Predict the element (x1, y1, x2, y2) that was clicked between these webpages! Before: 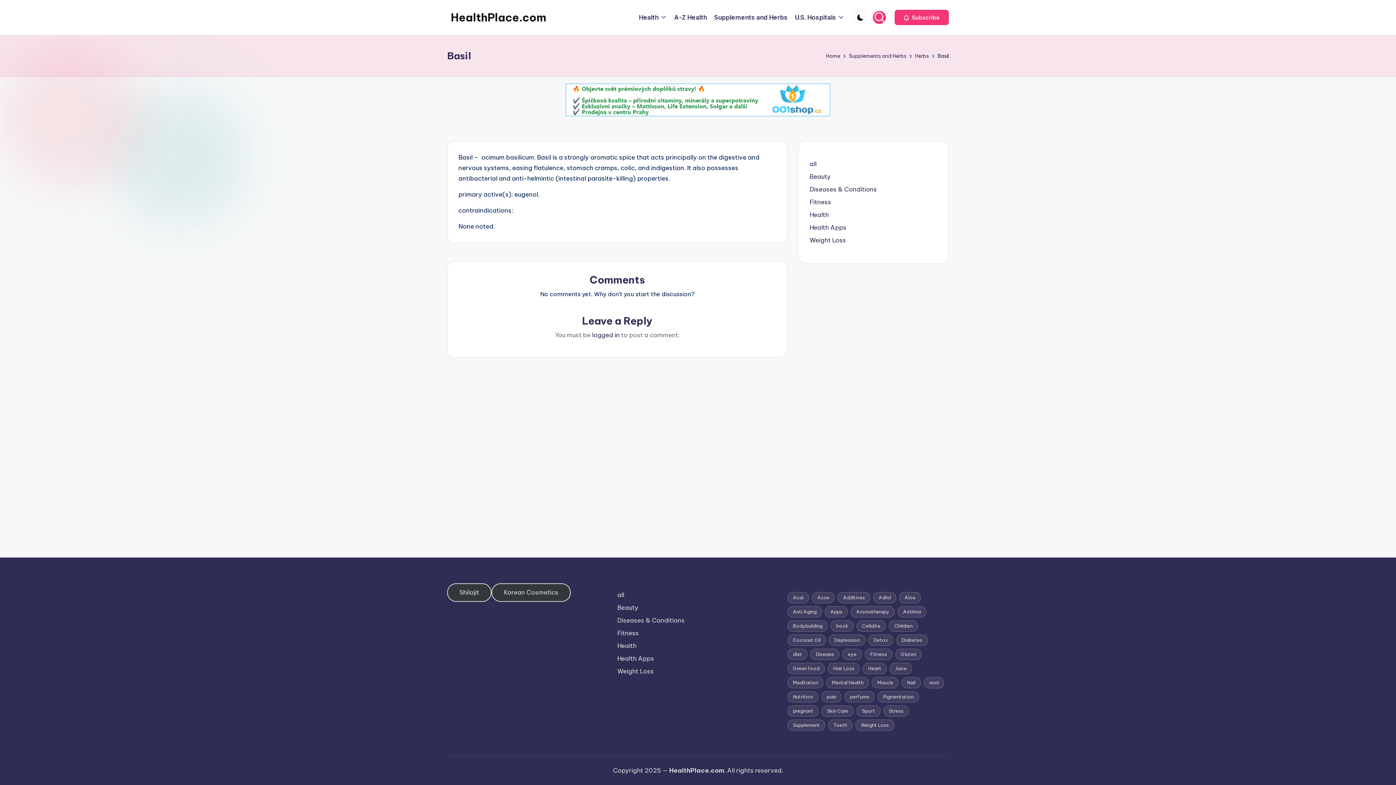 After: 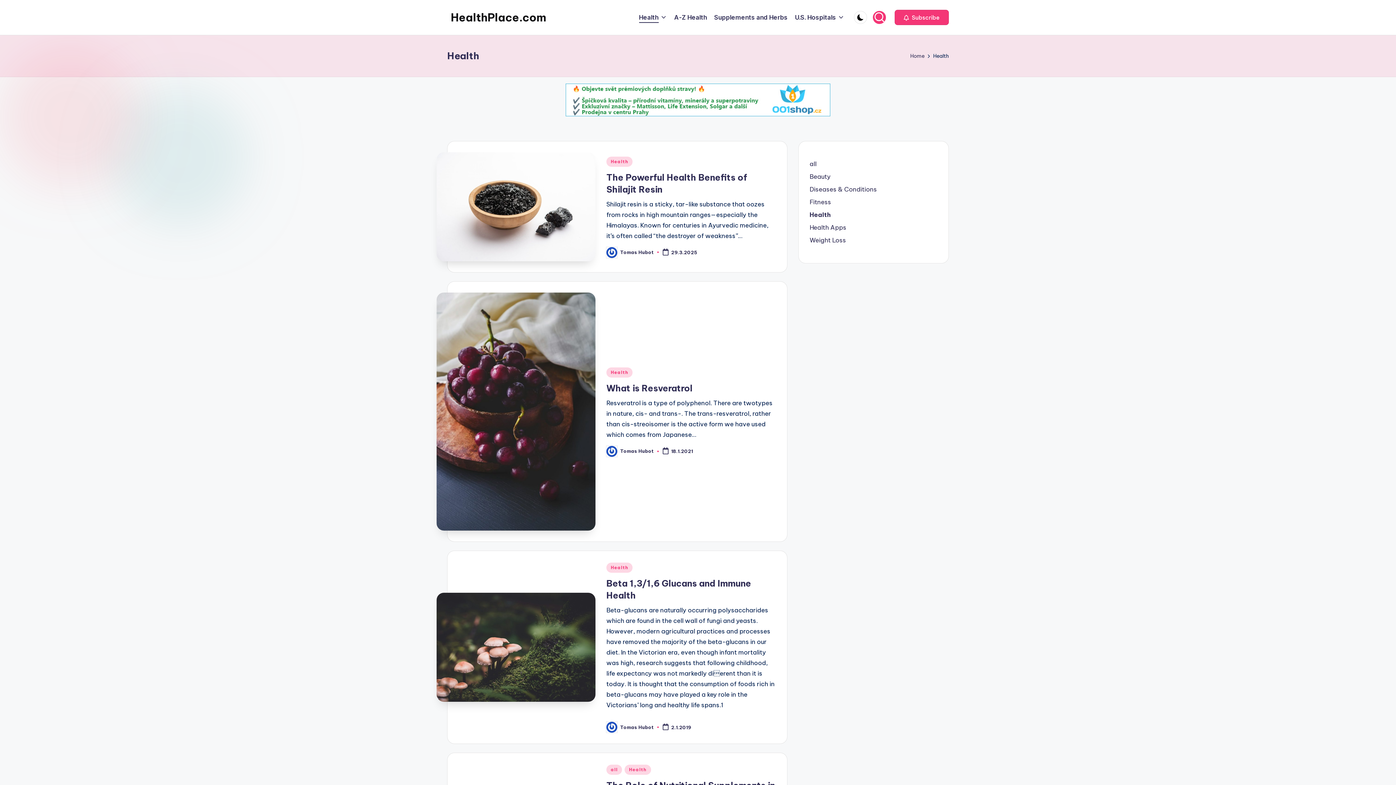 Action: bbox: (617, 641, 778, 650) label: Health